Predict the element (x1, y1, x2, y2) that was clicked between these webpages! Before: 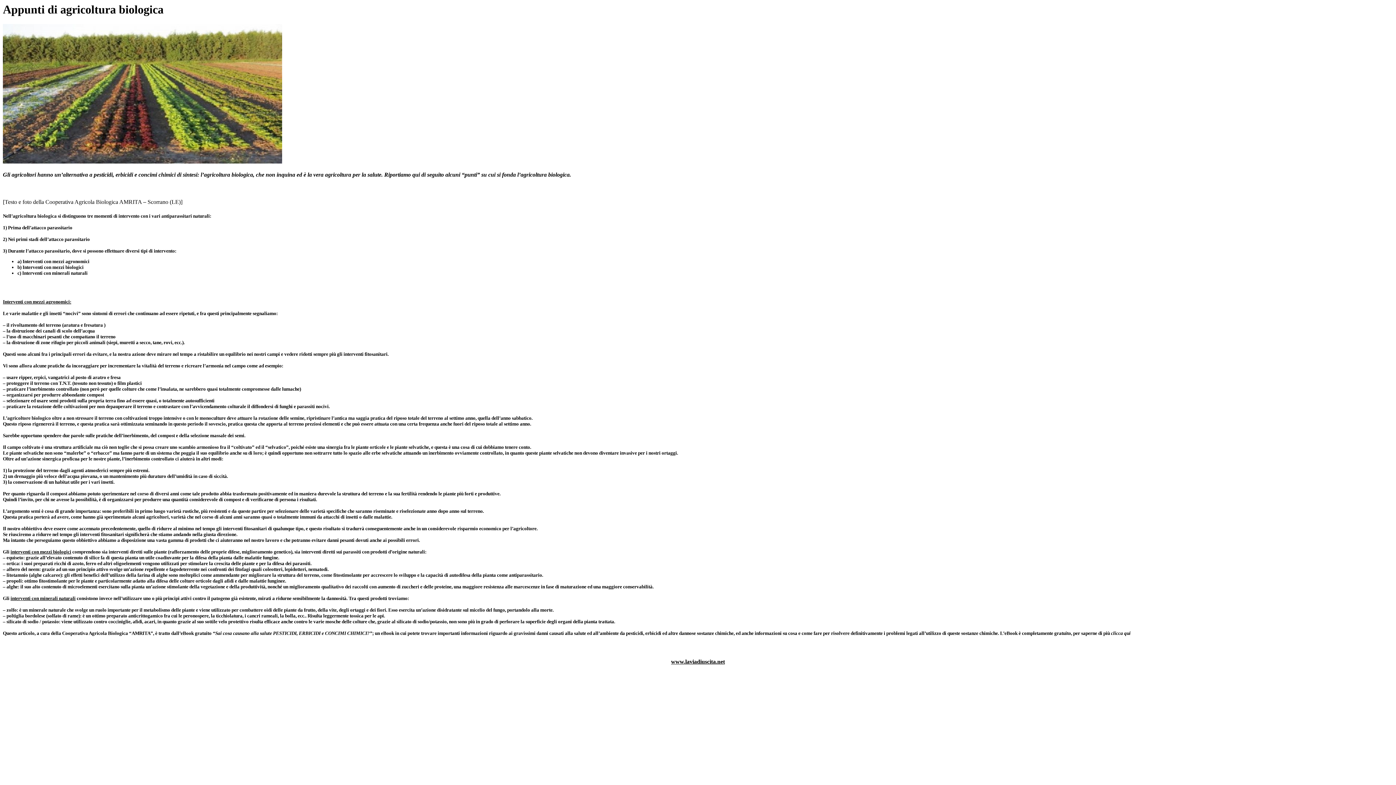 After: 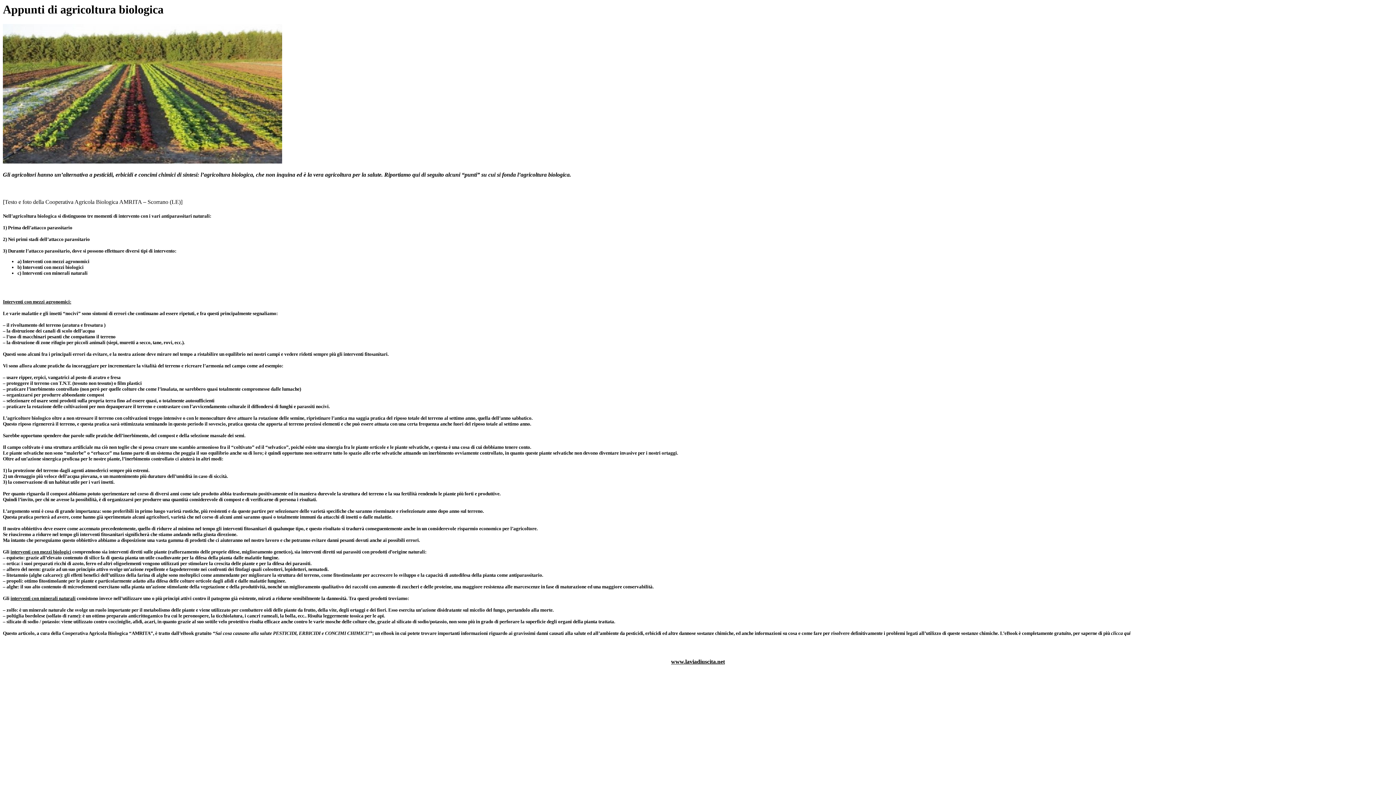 Action: bbox: (208, 421, 225, 426) label: sovescio